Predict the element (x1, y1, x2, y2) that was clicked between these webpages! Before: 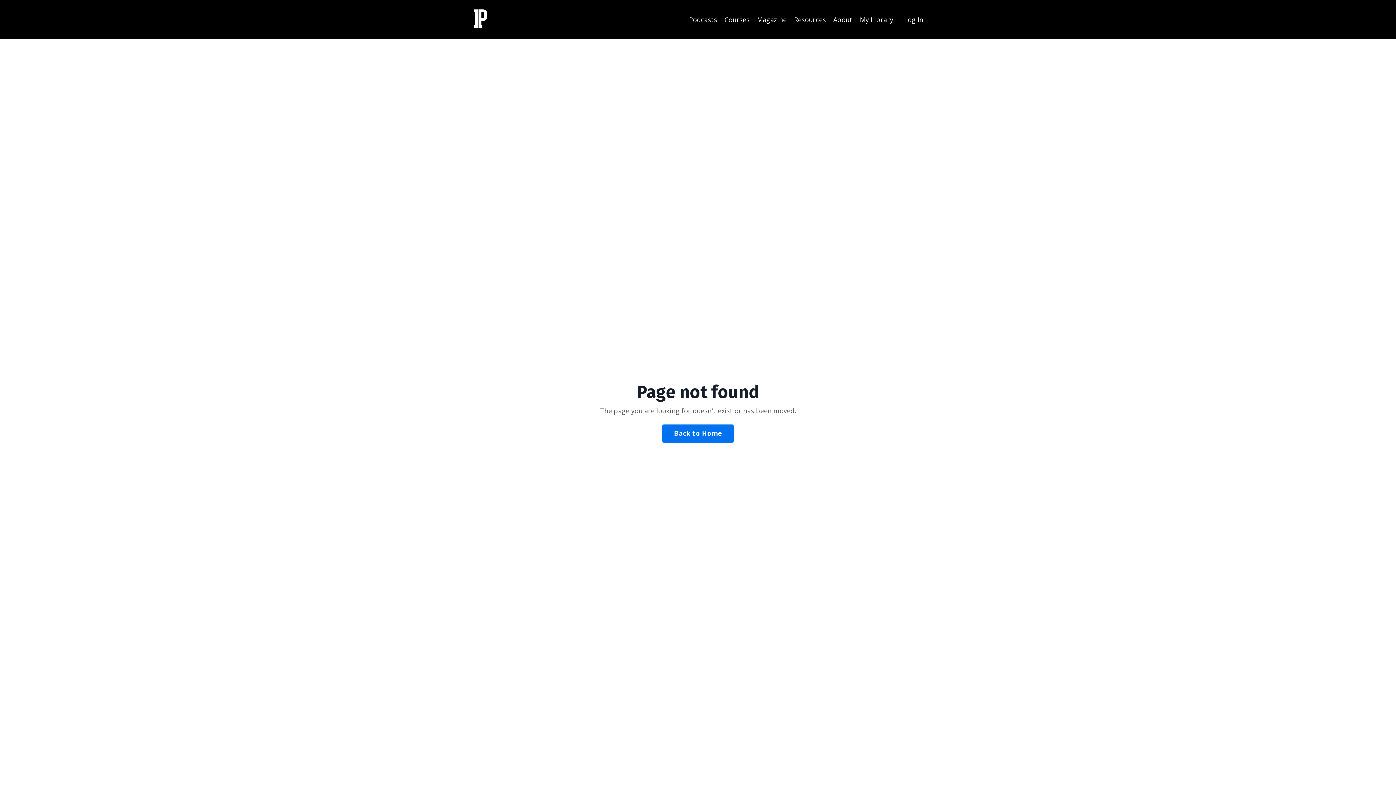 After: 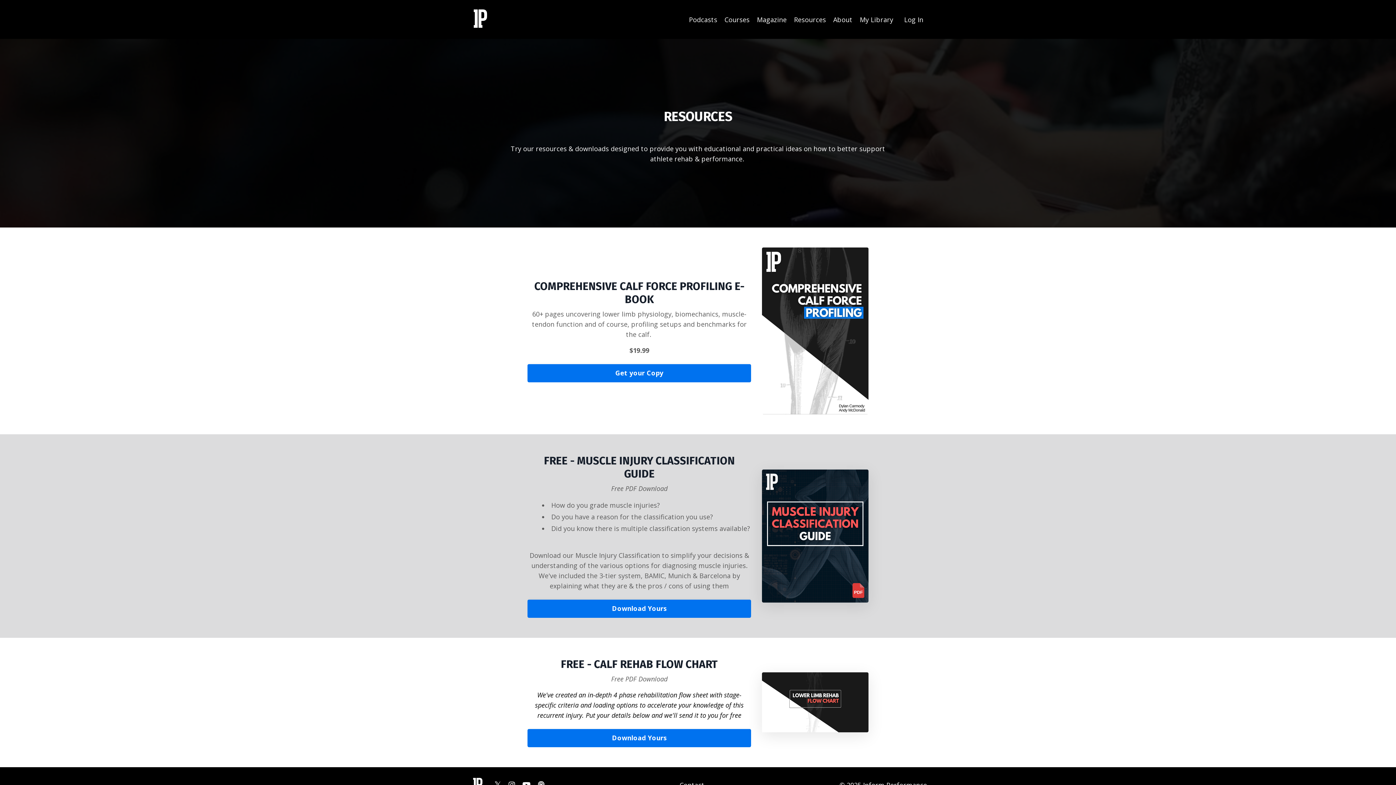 Action: bbox: (794, 14, 826, 24) label: Resources